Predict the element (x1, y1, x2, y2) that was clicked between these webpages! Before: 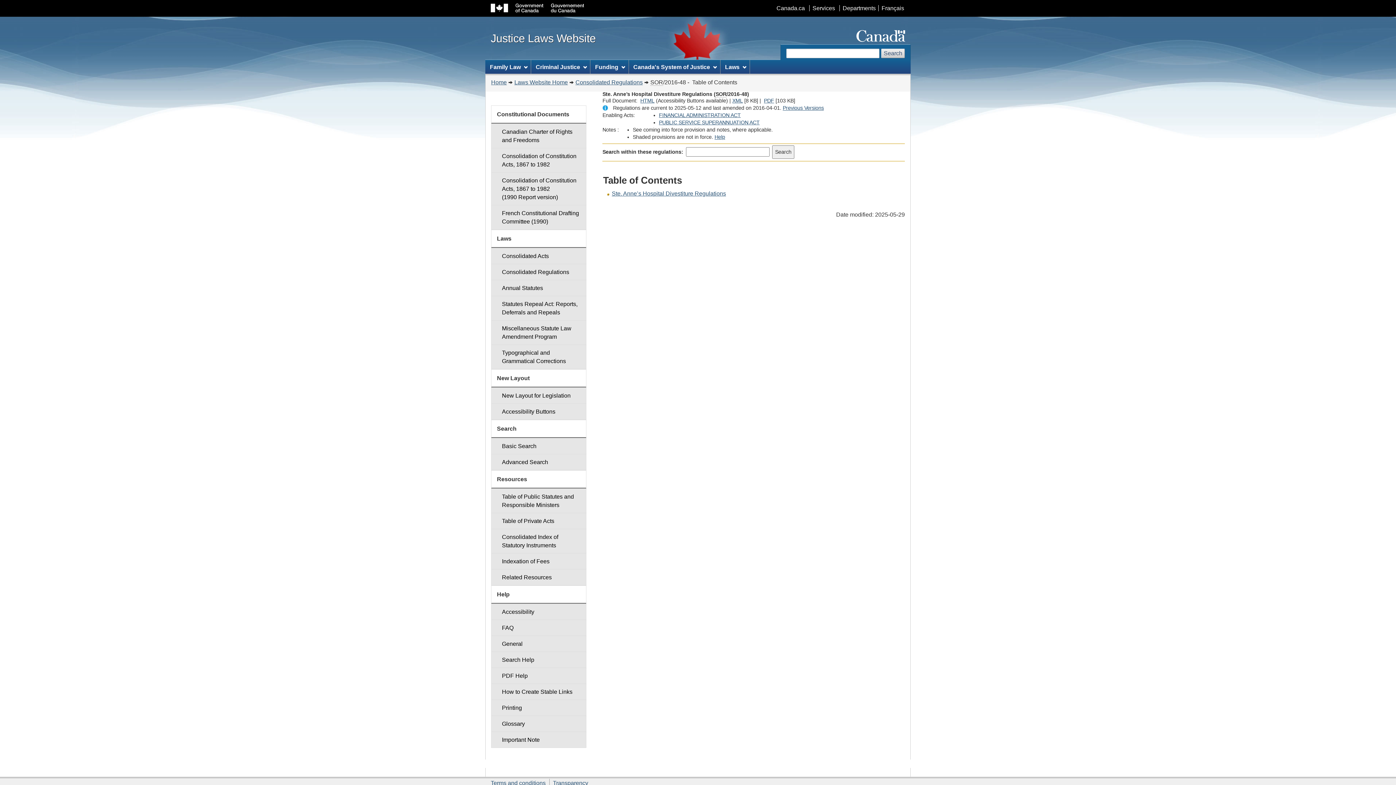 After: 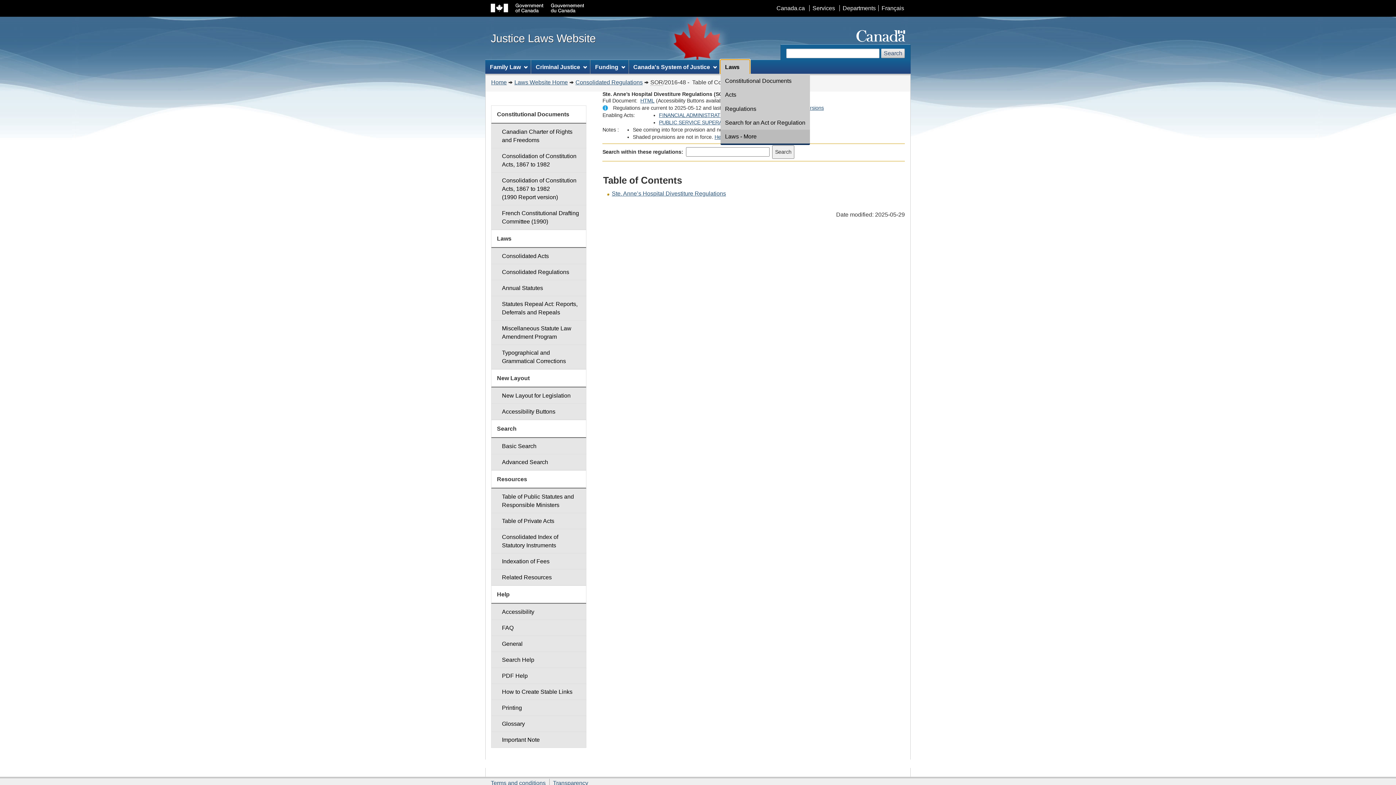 Action: label: Laws bbox: (720, 60, 749, 73)